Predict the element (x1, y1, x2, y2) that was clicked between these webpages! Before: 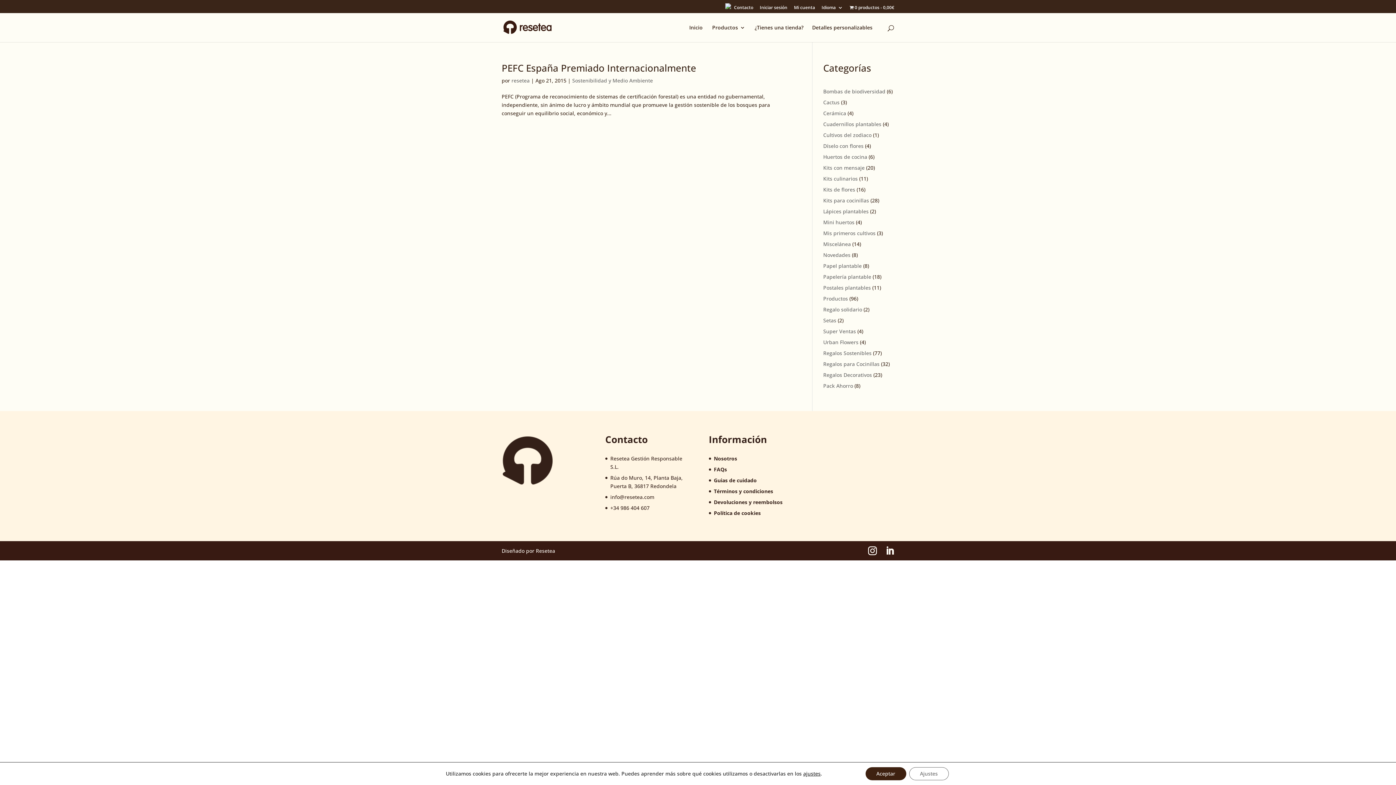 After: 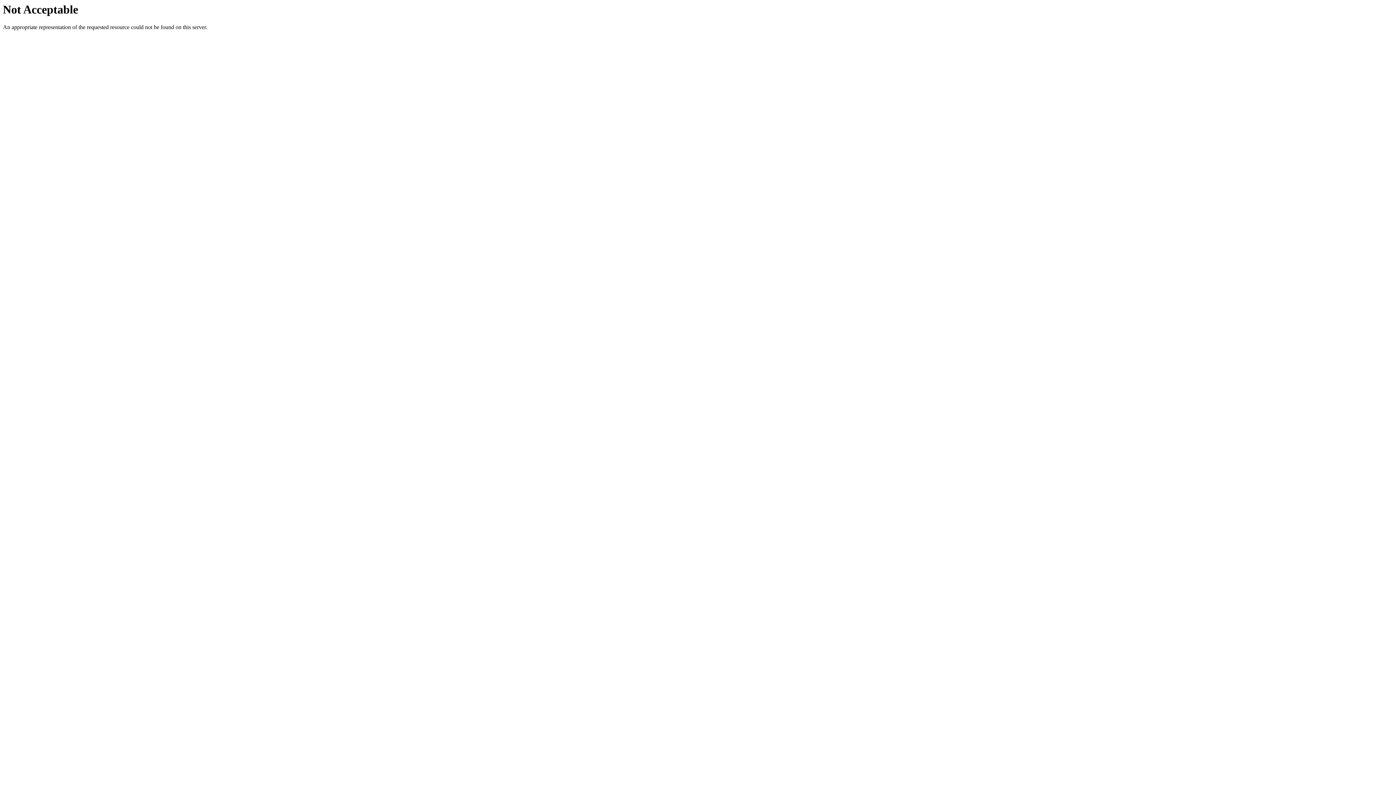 Action: bbox: (823, 295, 848, 302) label: Productos